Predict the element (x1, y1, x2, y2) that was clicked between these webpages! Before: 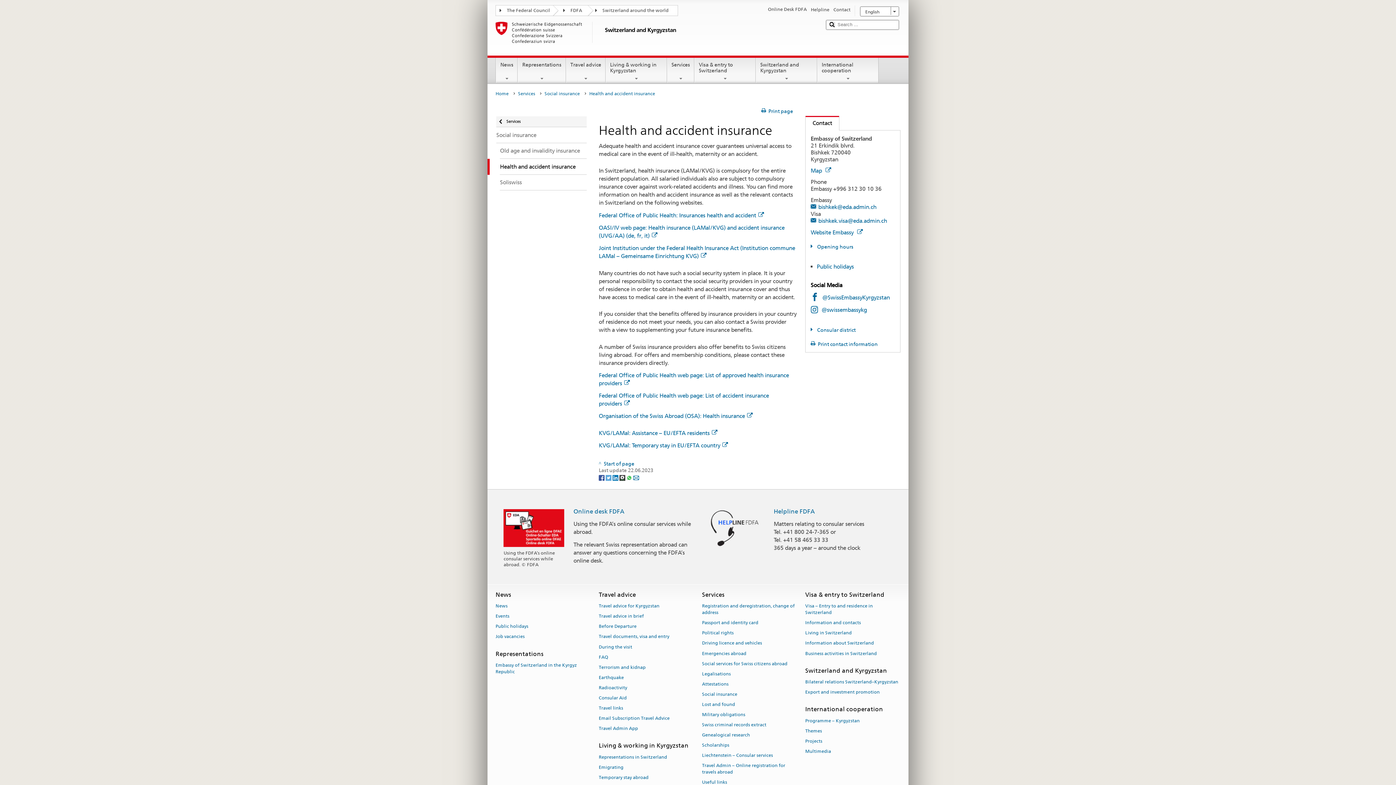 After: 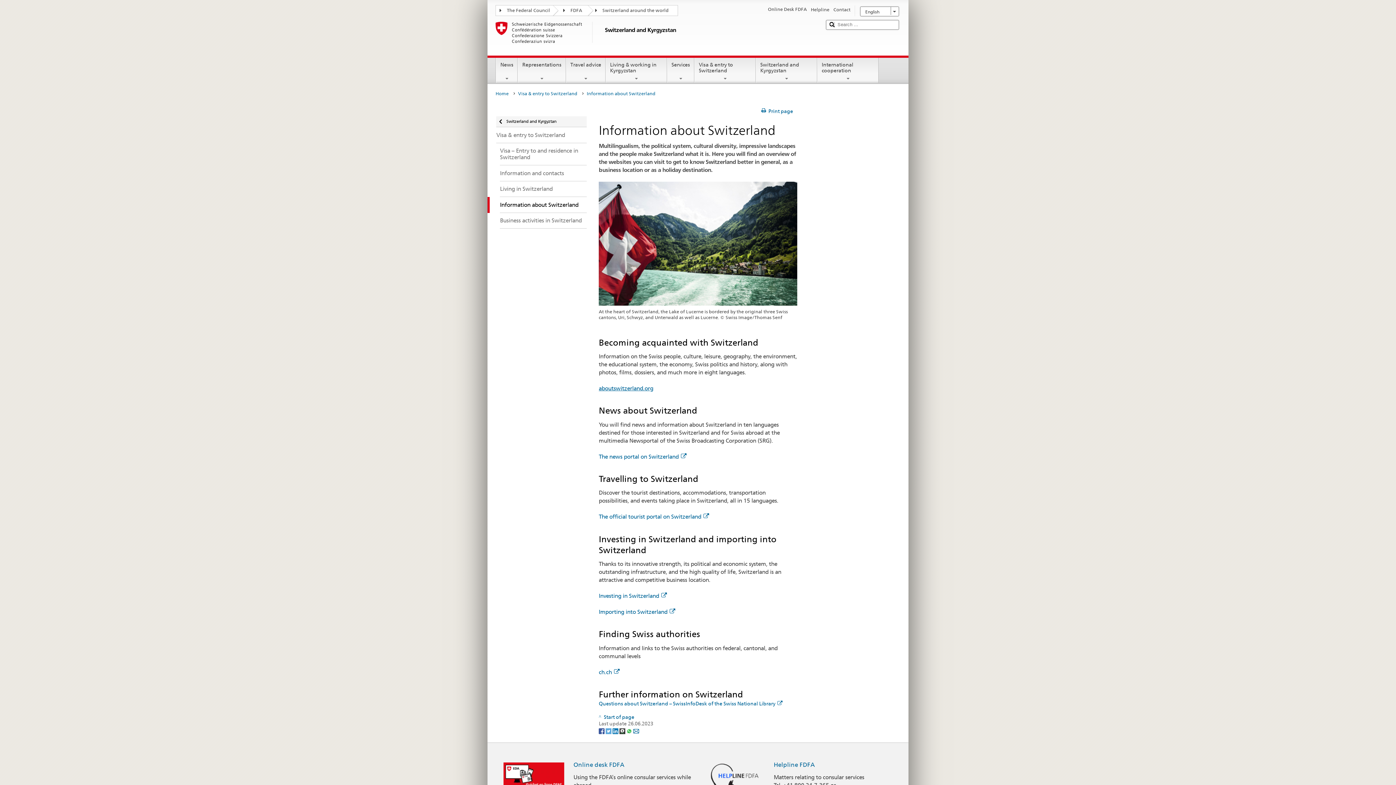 Action: label: Information about Switzerland bbox: (805, 638, 874, 648)